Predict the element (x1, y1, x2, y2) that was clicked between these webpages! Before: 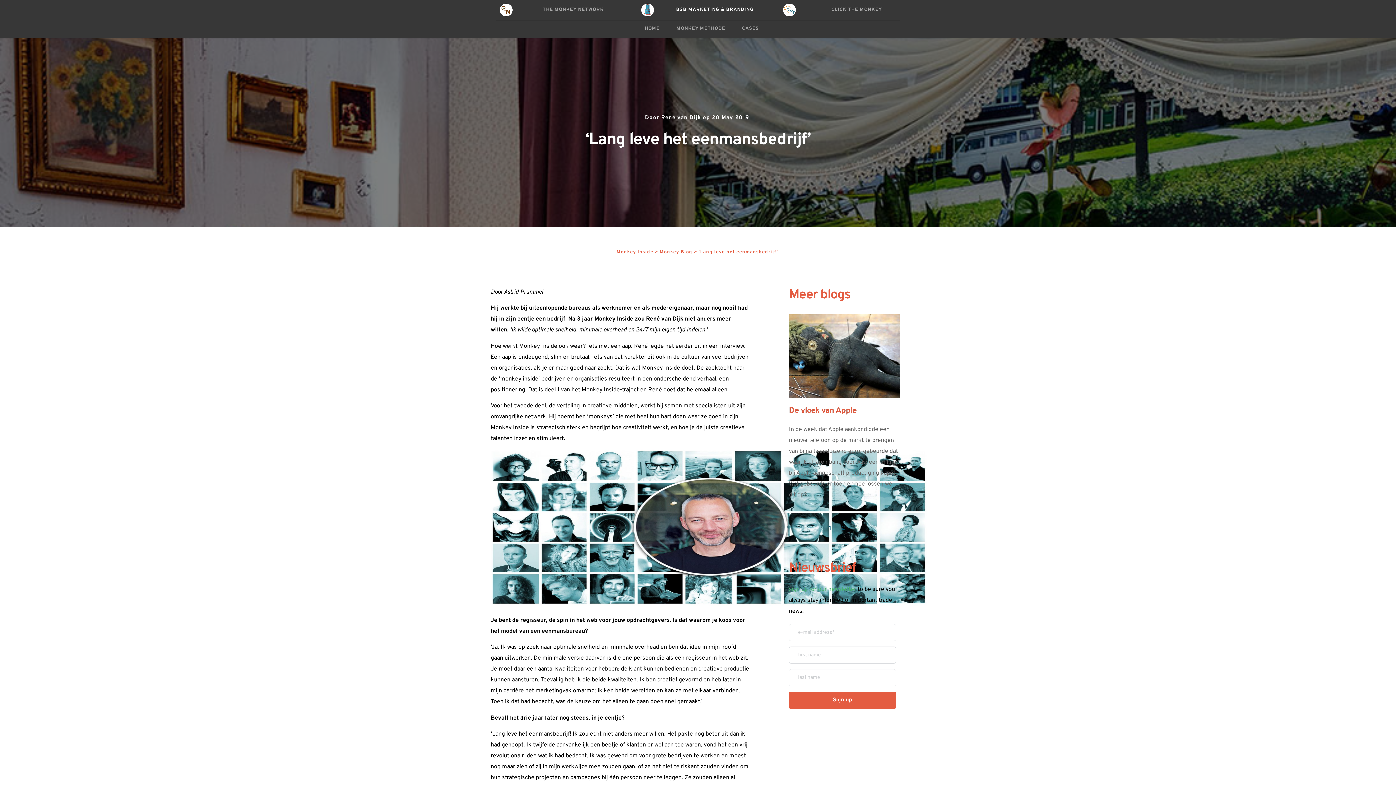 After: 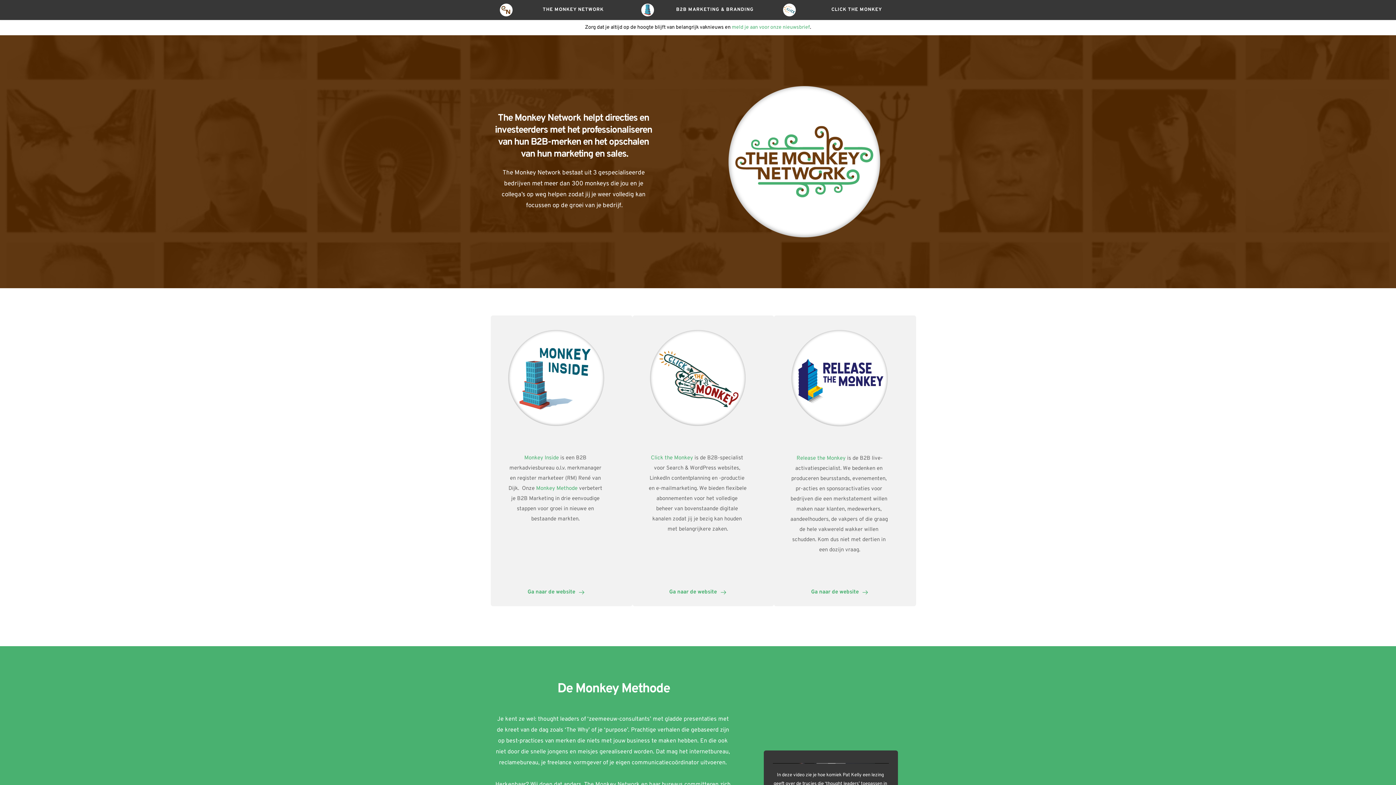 Action: bbox: (542, 6, 603, 12) label: THE MONKEY NETWORK